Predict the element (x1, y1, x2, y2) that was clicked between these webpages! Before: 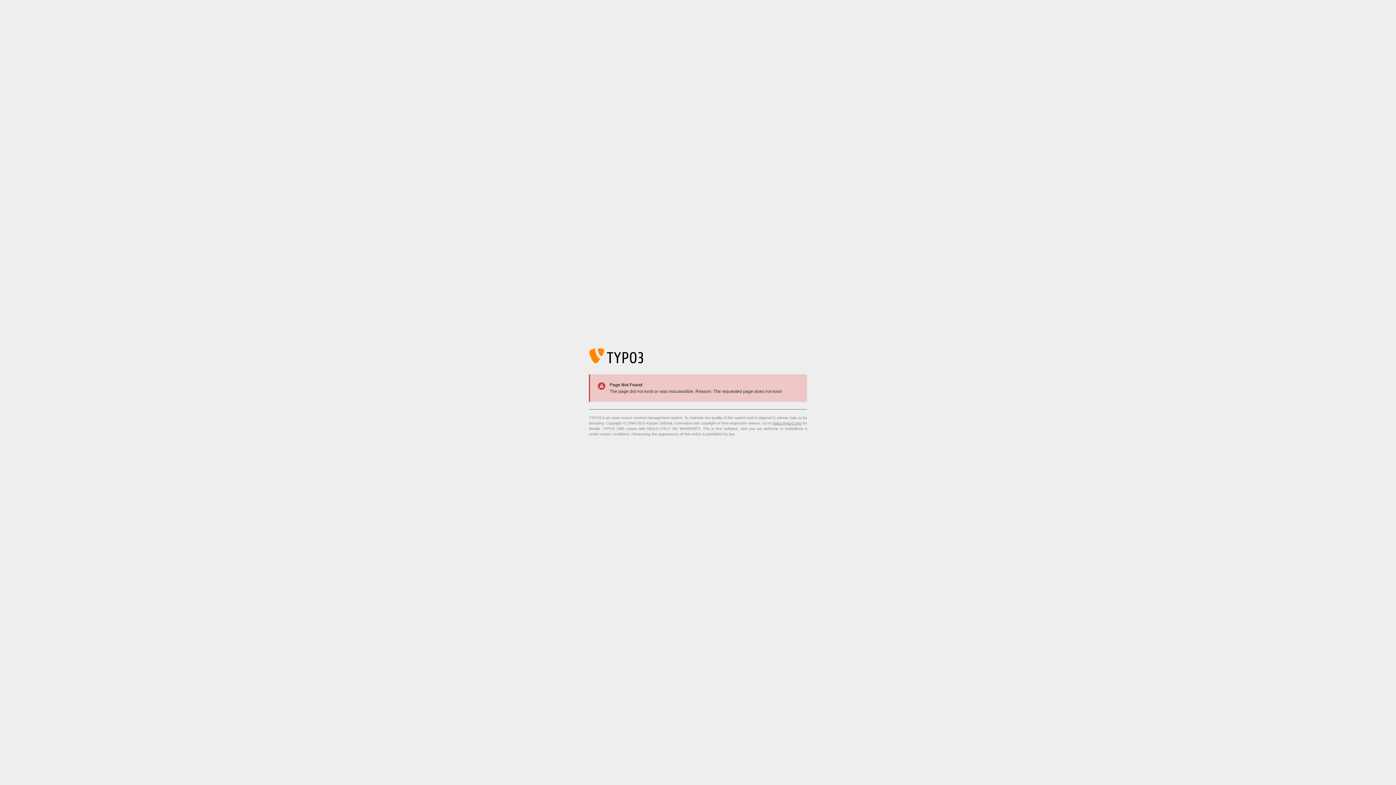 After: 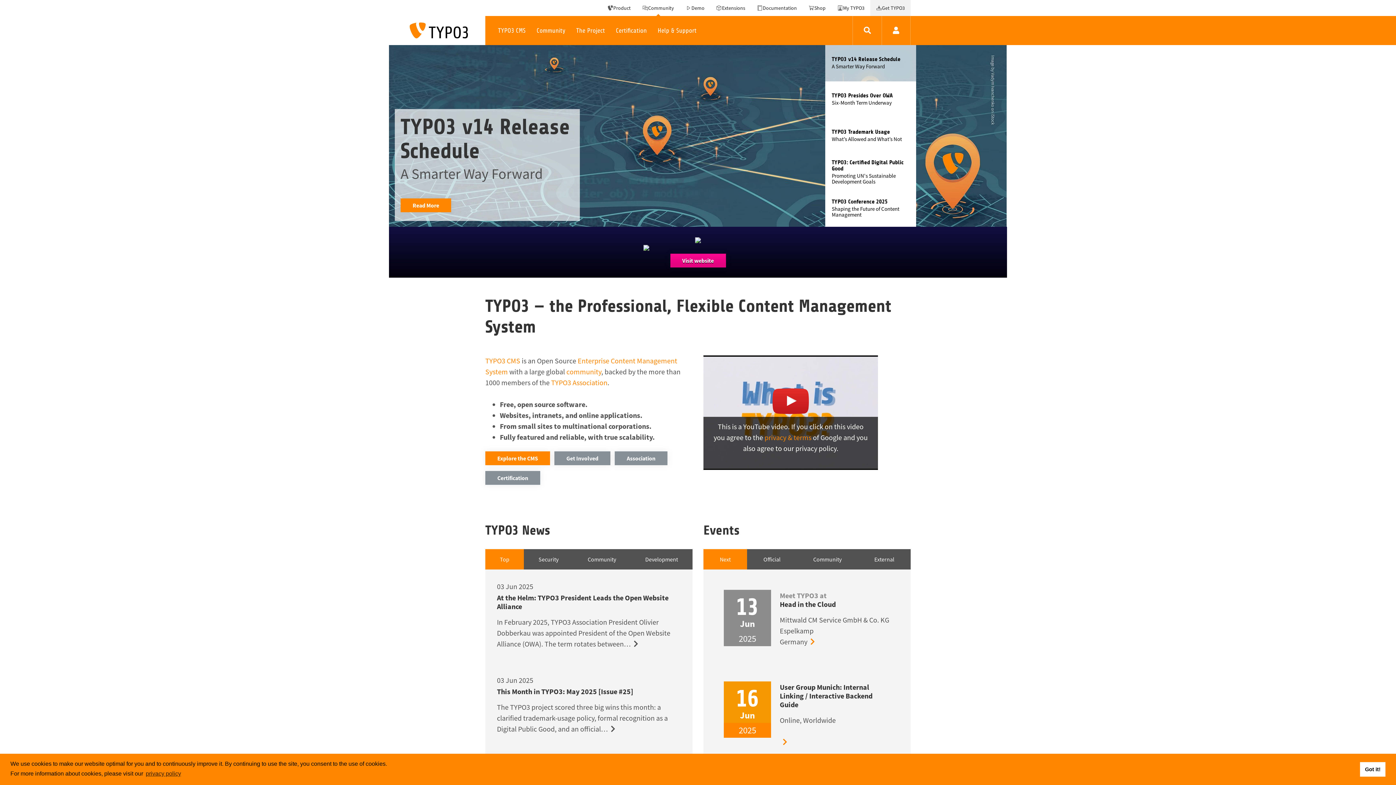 Action: bbox: (773, 421, 801, 425) label: https://typo3.org/